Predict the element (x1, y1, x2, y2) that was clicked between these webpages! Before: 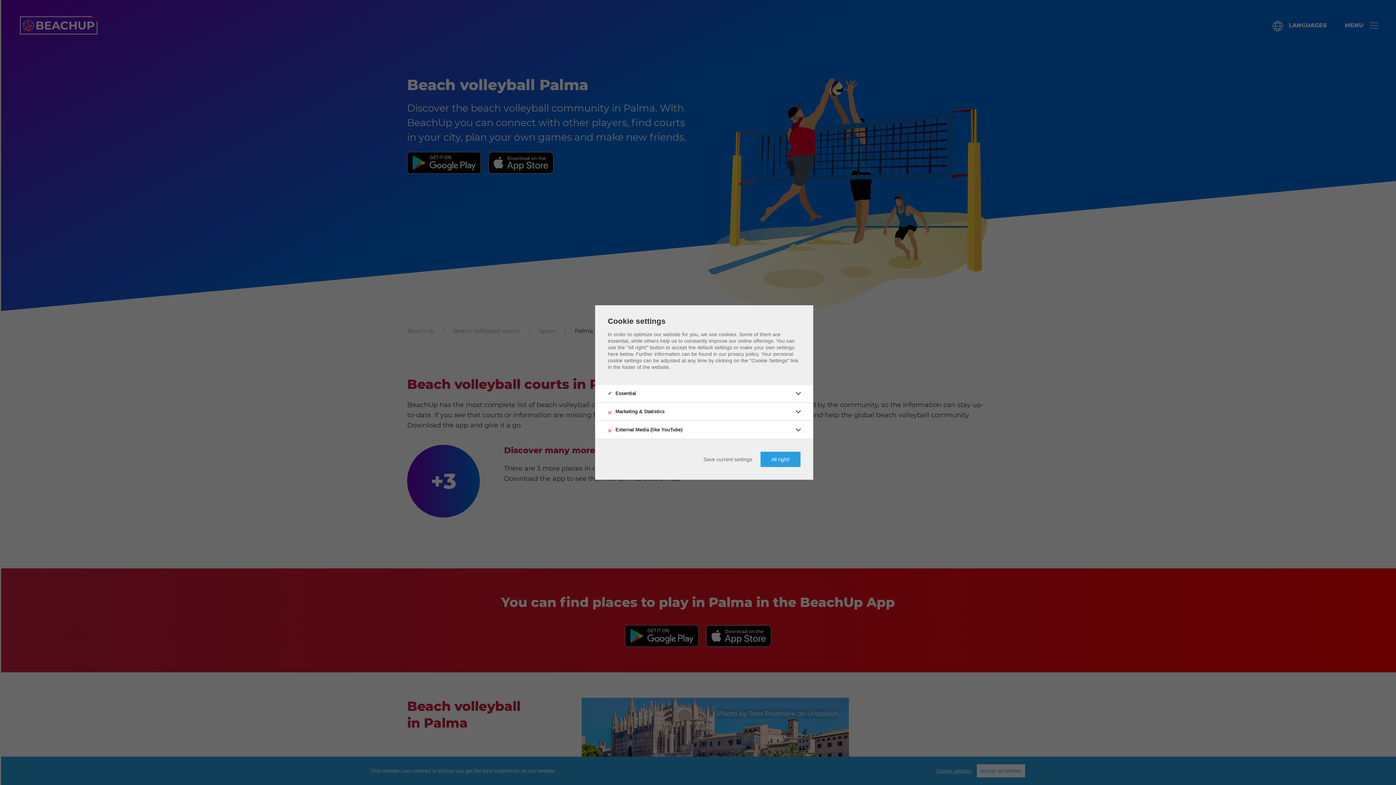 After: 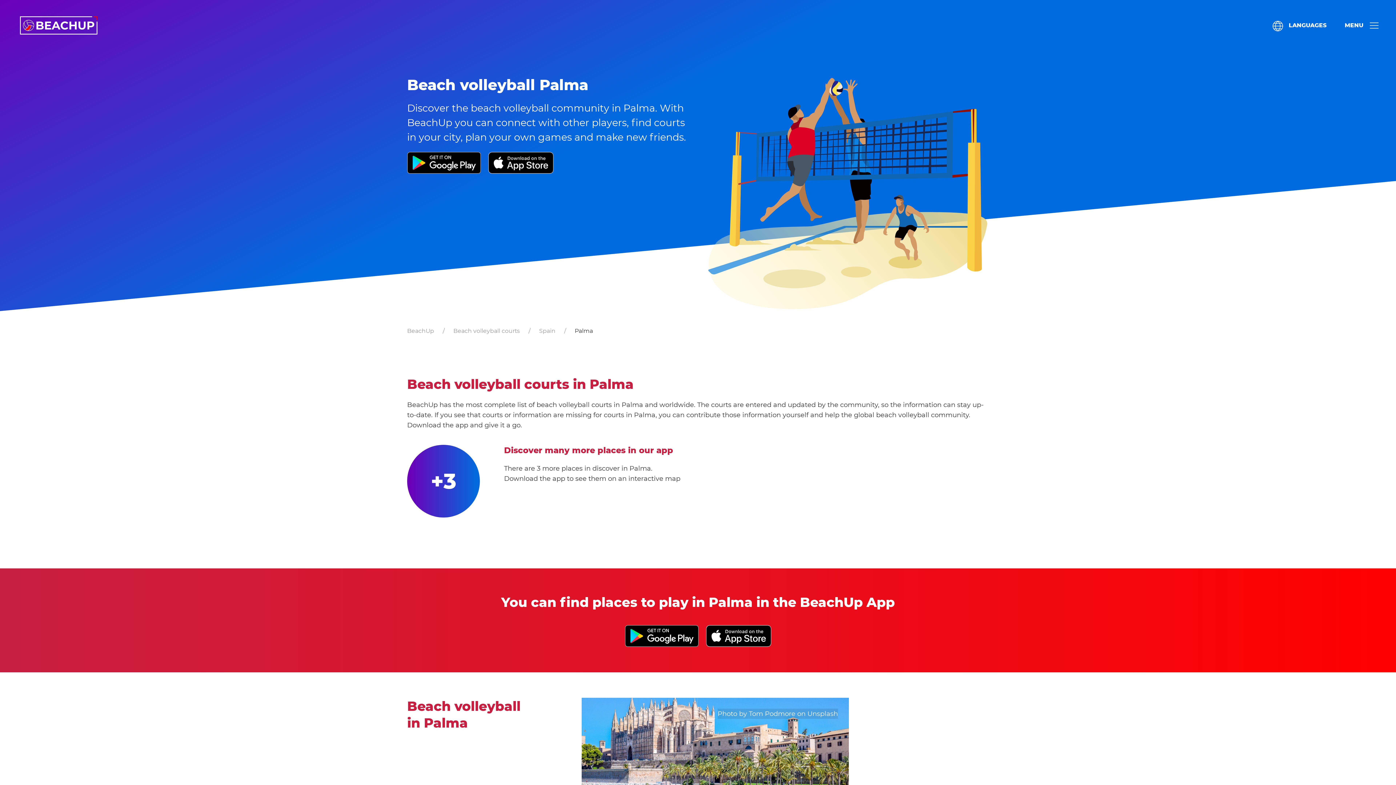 Action: bbox: (760, 452, 800, 467) label: All right!